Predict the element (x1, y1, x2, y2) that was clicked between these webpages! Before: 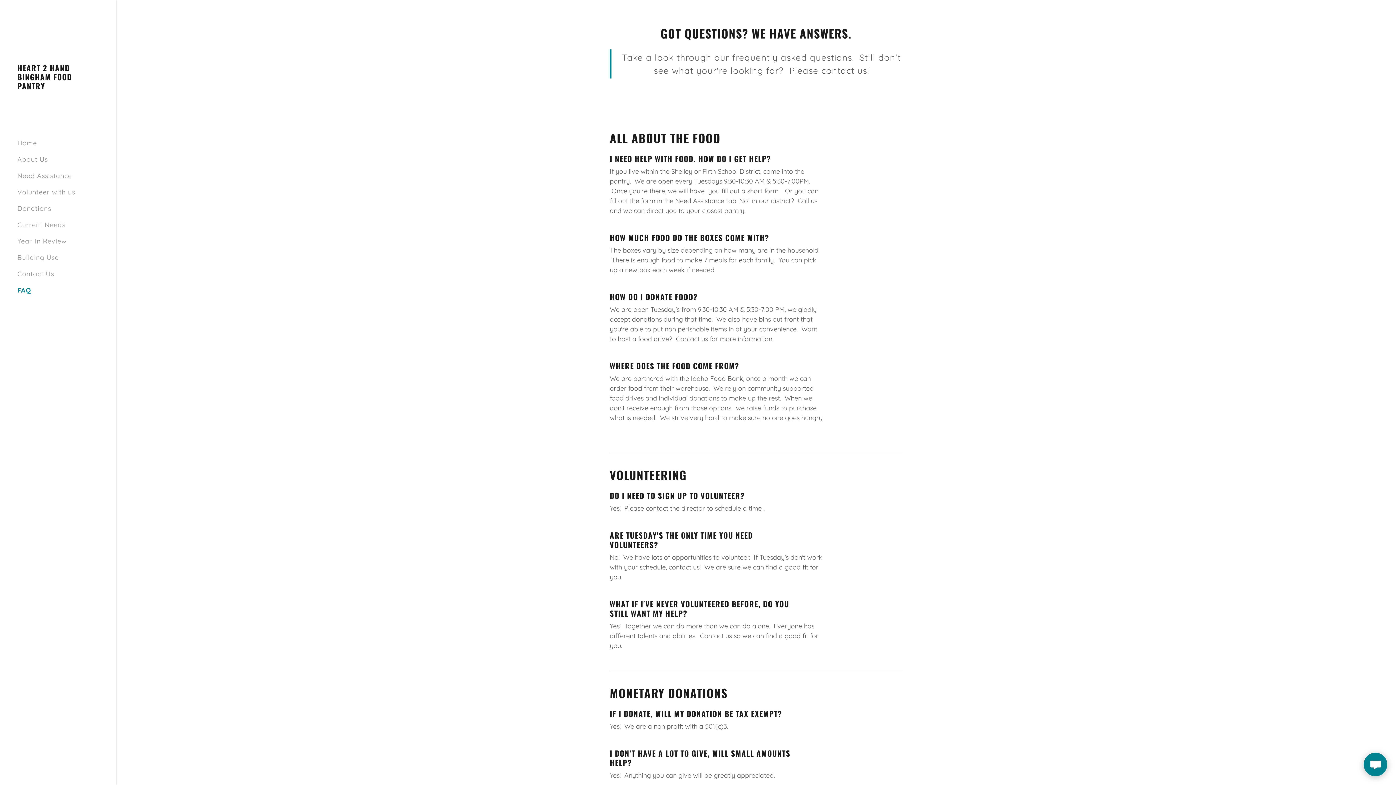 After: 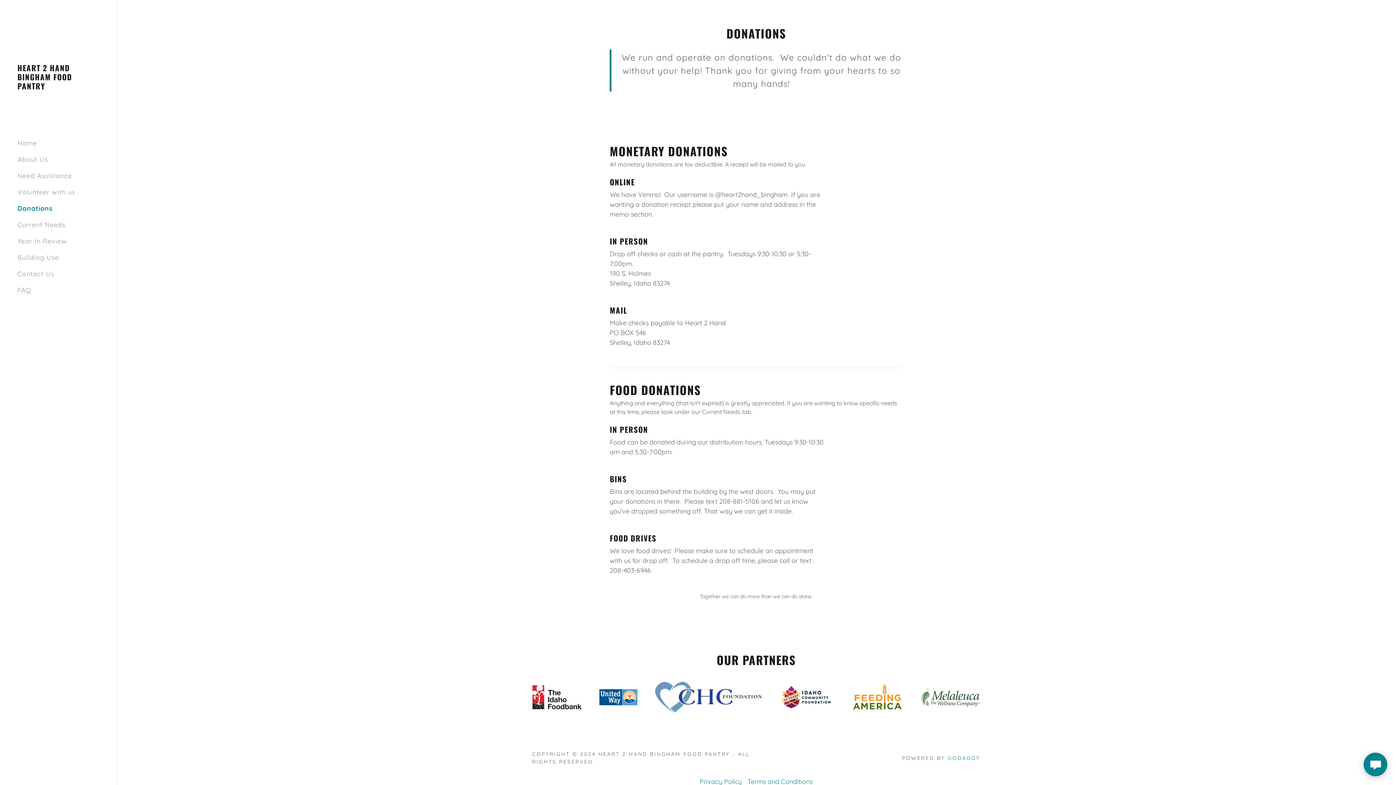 Action: label: Donations bbox: (17, 204, 51, 212)